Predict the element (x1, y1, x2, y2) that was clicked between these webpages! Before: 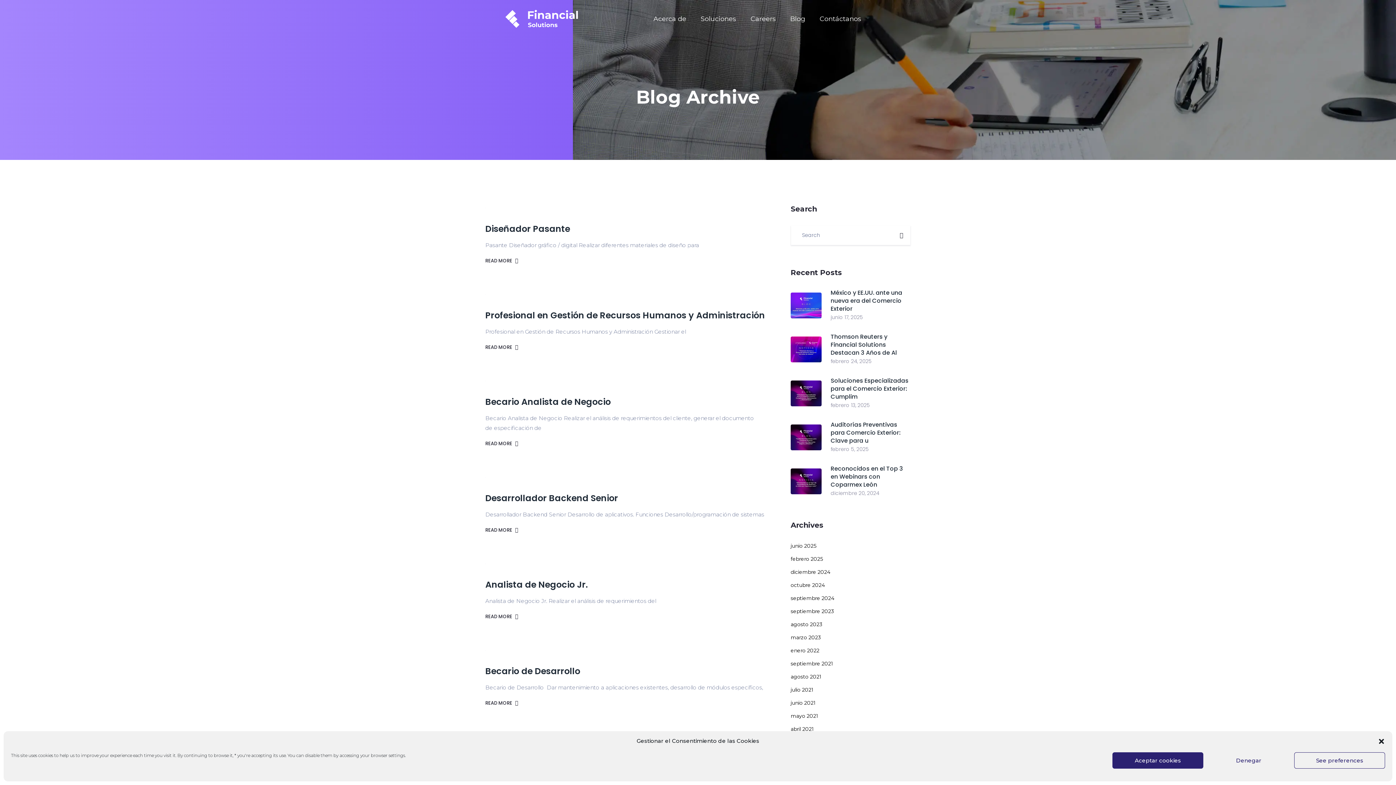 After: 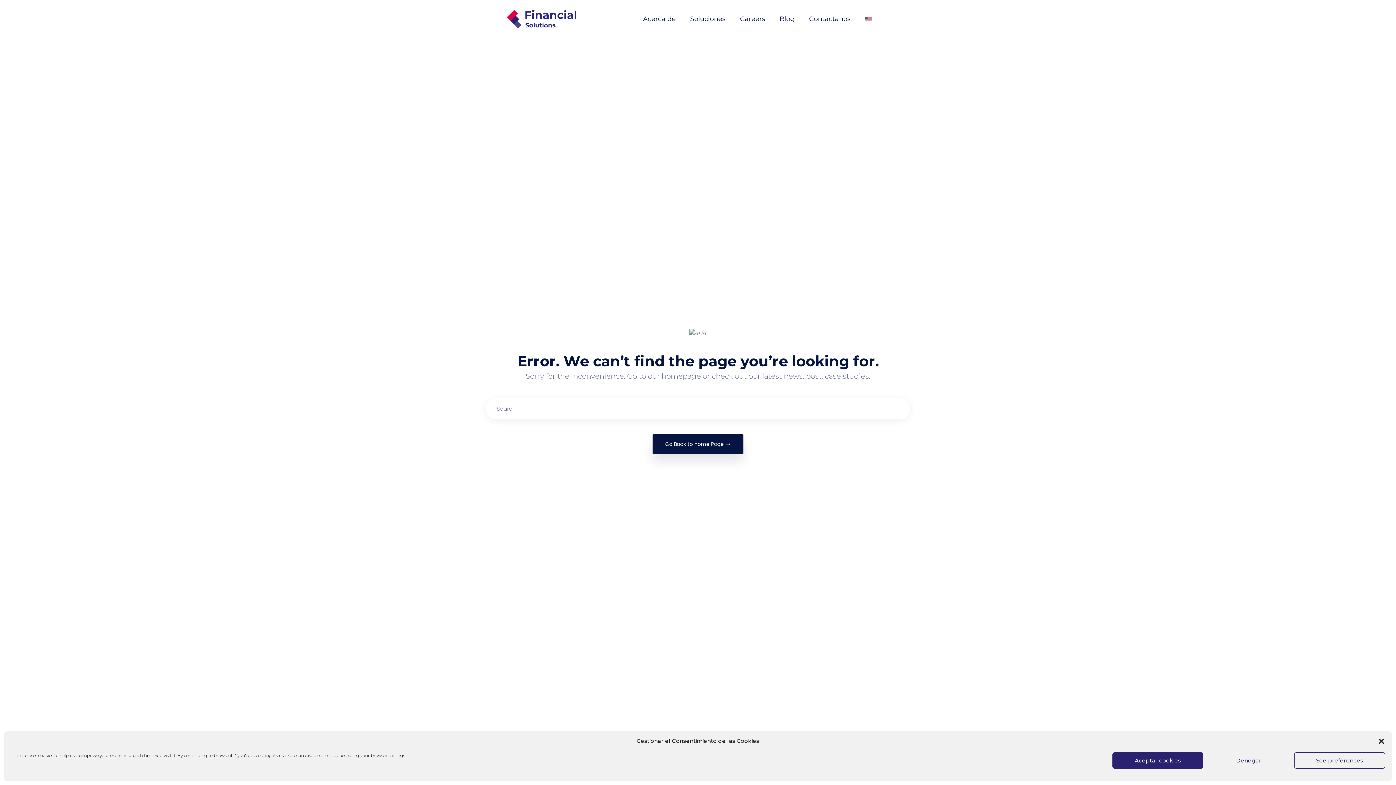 Action: bbox: (830, 401, 870, 410) label: febrero 13, 2025